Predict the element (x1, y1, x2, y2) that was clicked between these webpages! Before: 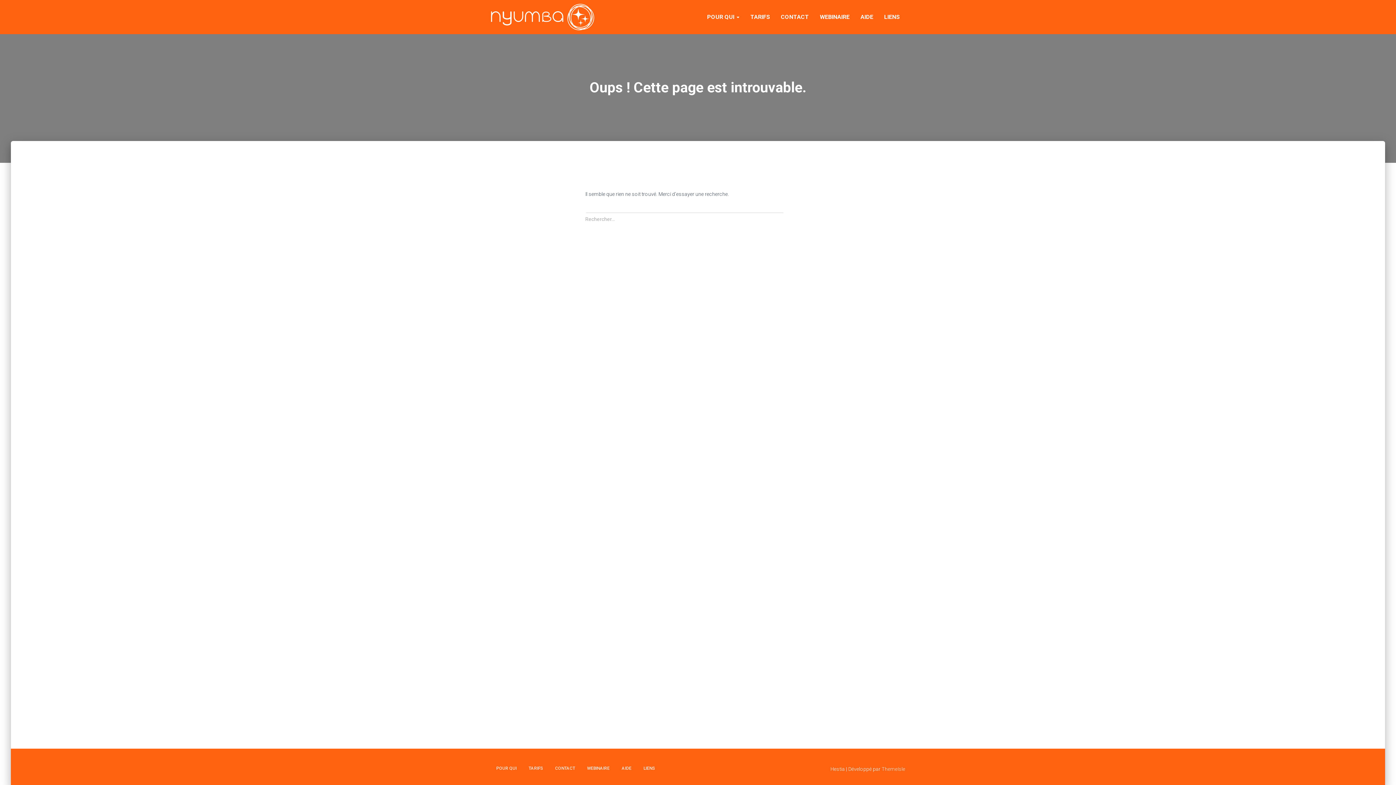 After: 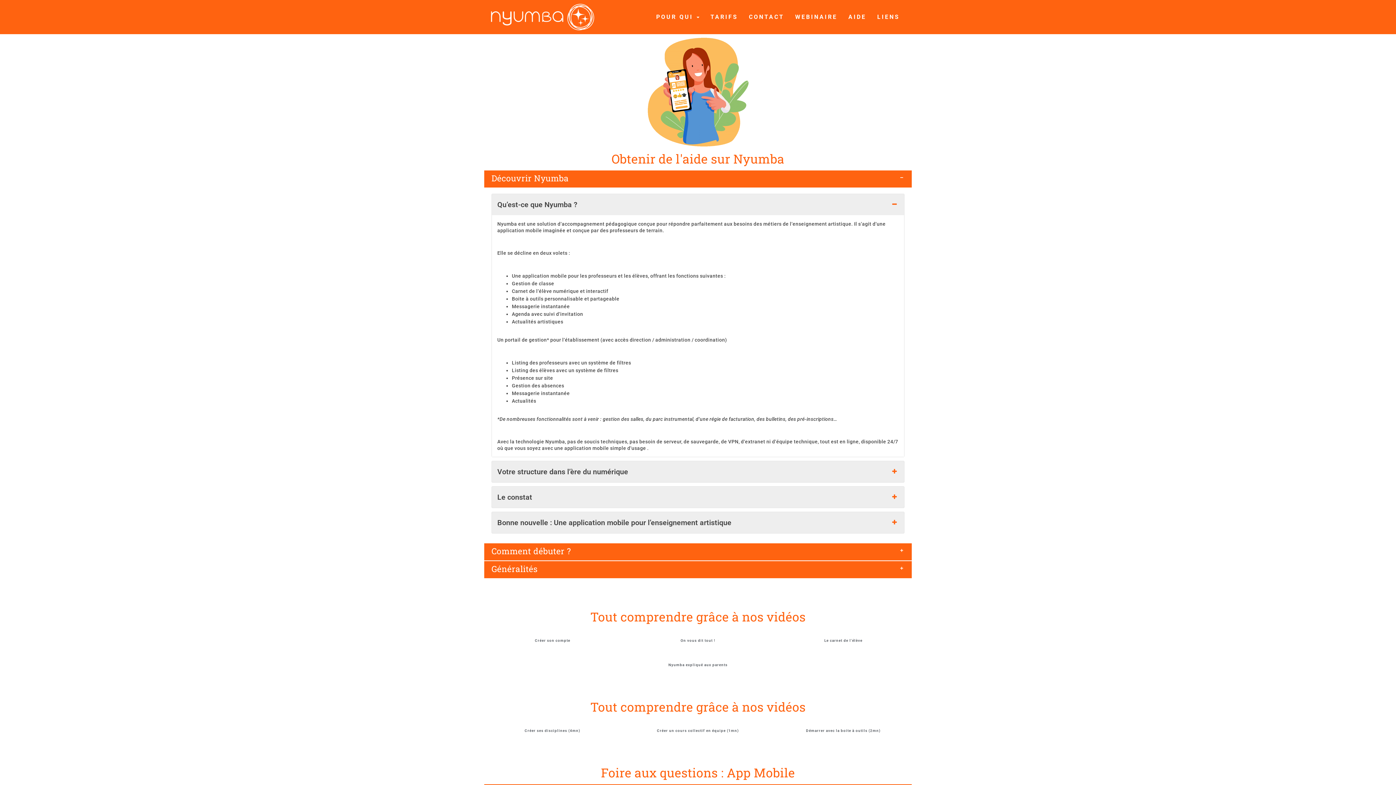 Action: bbox: (855, 7, 878, 26) label: AIDE